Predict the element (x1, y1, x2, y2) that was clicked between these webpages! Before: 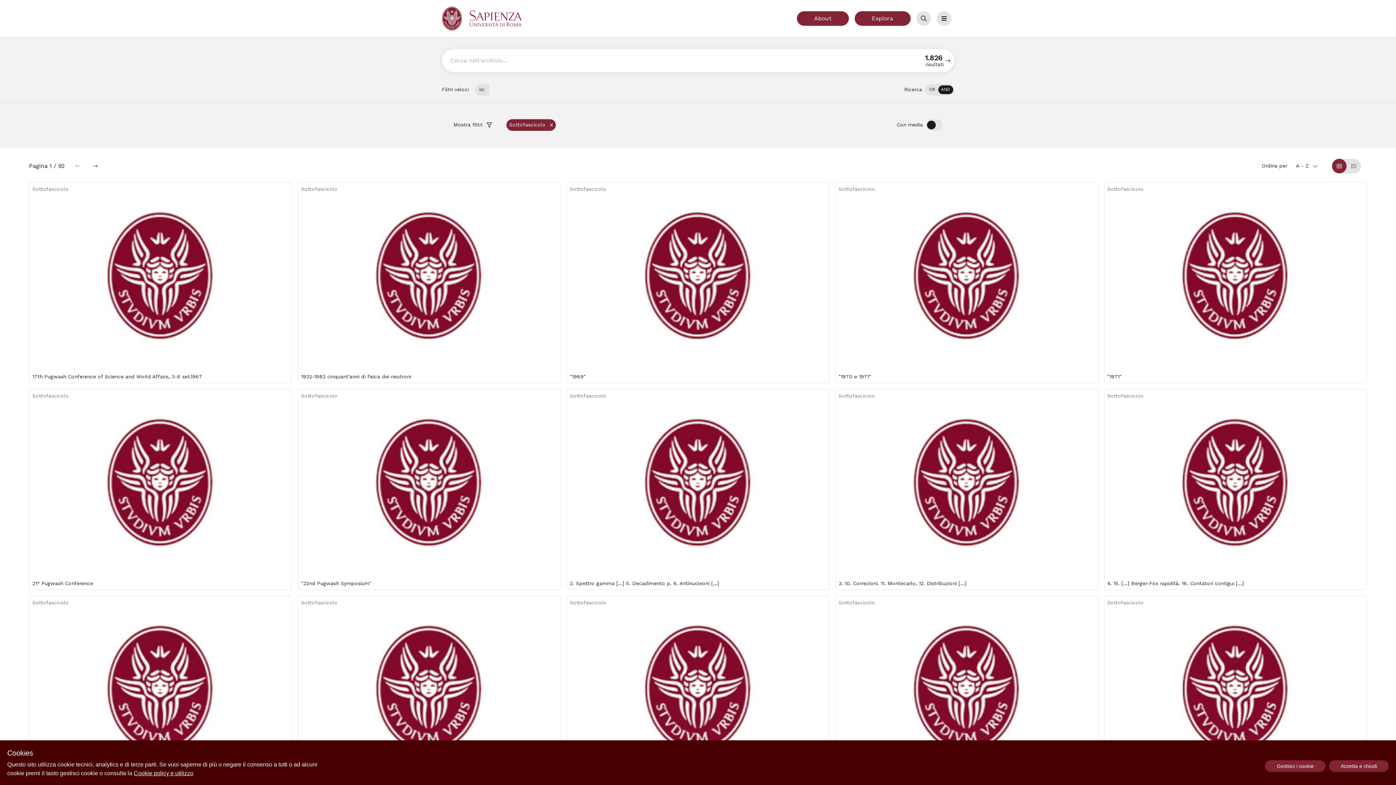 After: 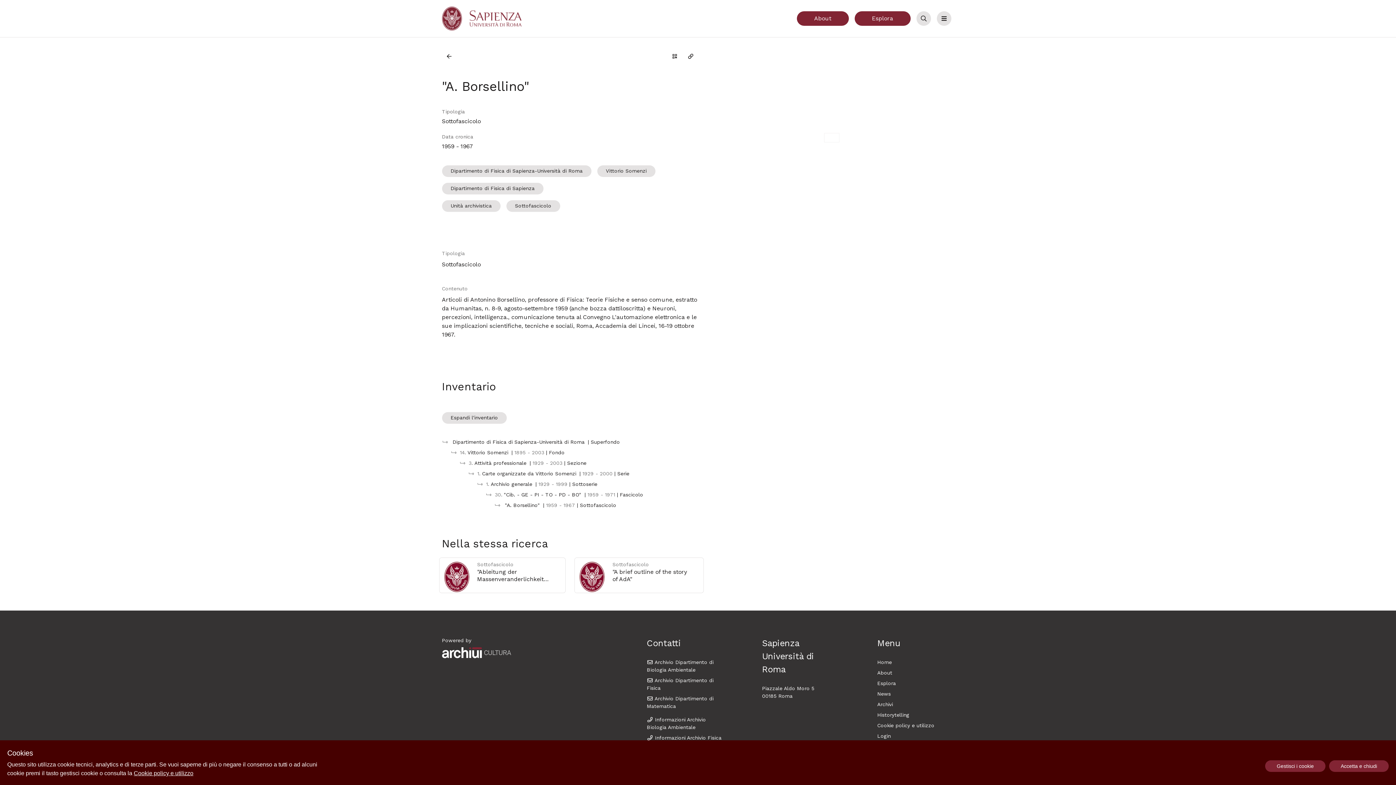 Action: bbox: (835, 609, 1098, 796) label: "A. Borsellino"